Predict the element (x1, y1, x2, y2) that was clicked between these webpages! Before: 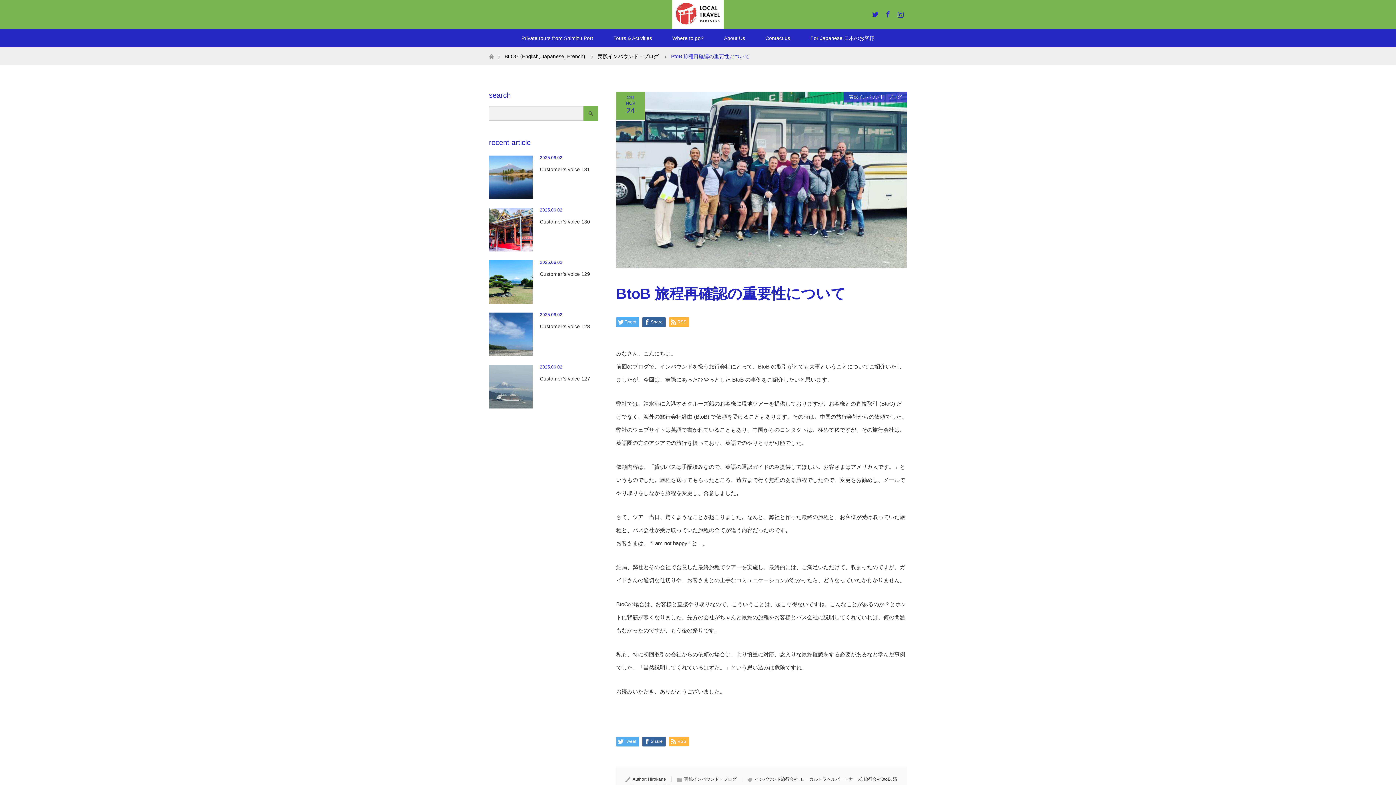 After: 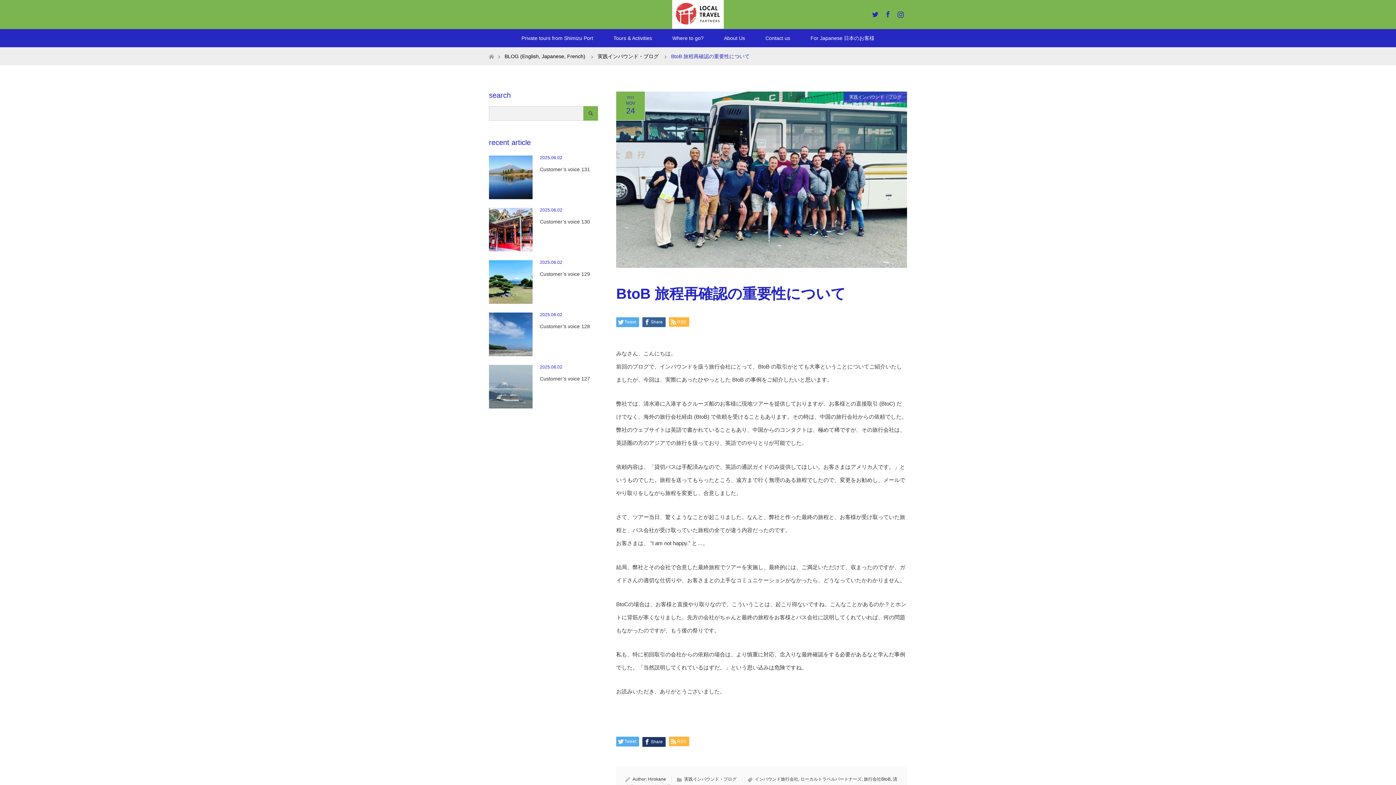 Action: label: Share bbox: (642, 737, 665, 746)